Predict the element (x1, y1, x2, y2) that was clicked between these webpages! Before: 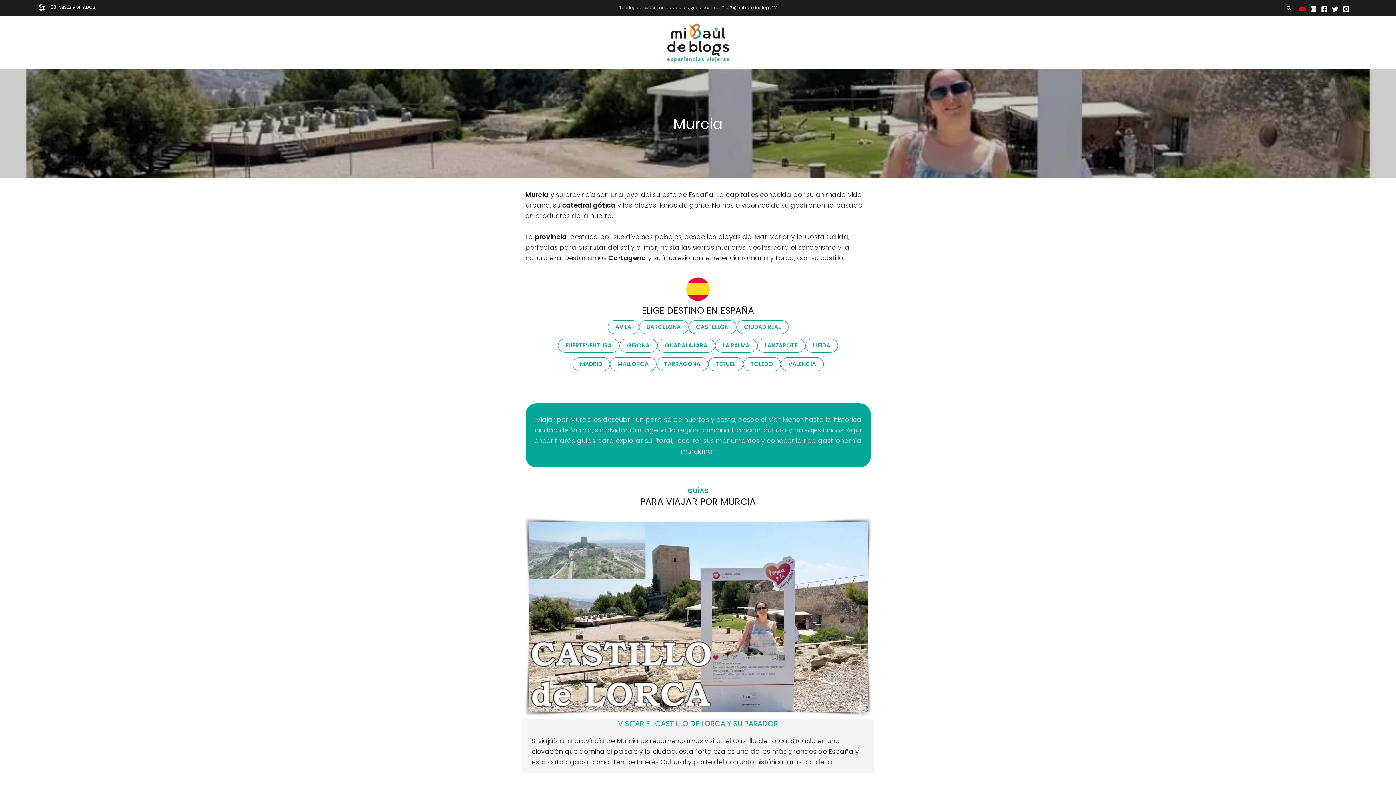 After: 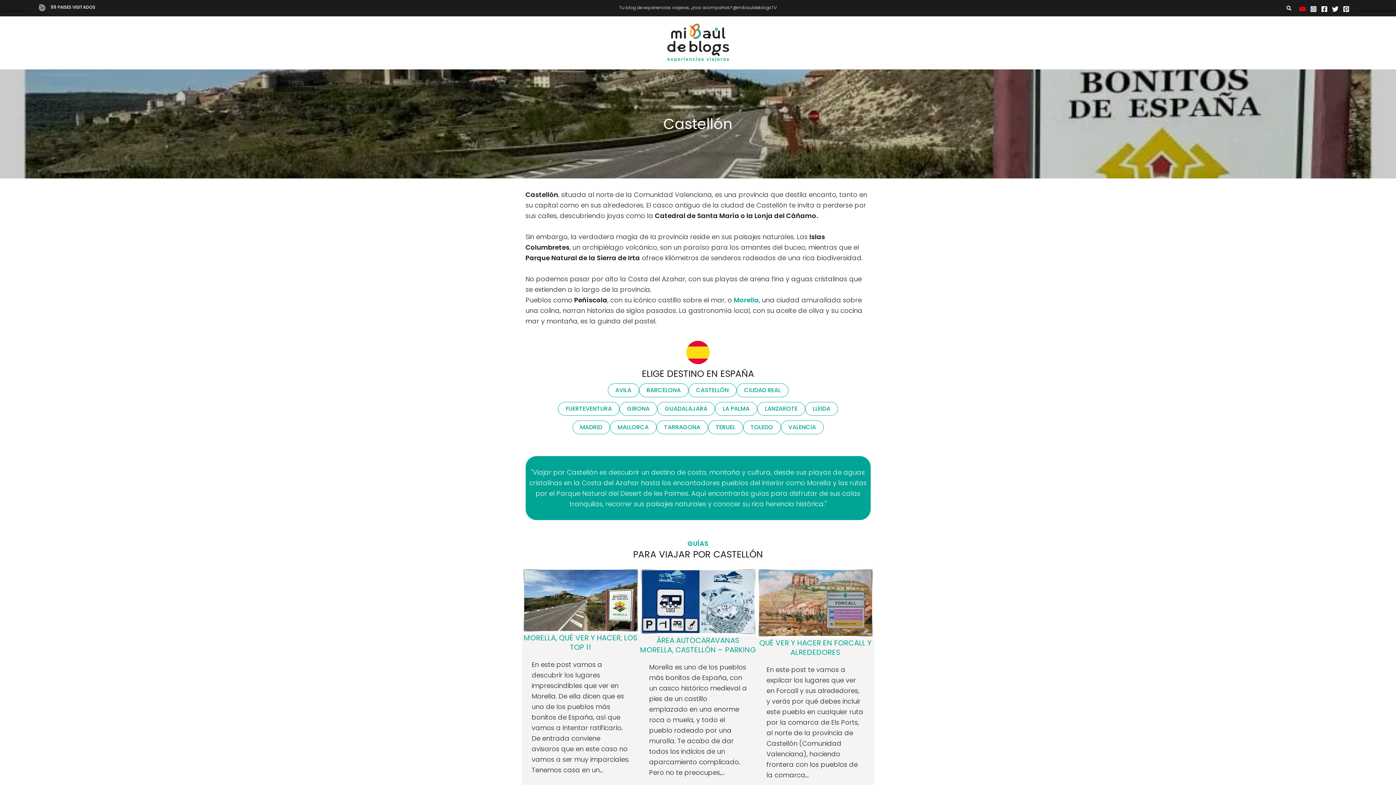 Action: bbox: (688, 320, 736, 334) label: CASTELLÓN